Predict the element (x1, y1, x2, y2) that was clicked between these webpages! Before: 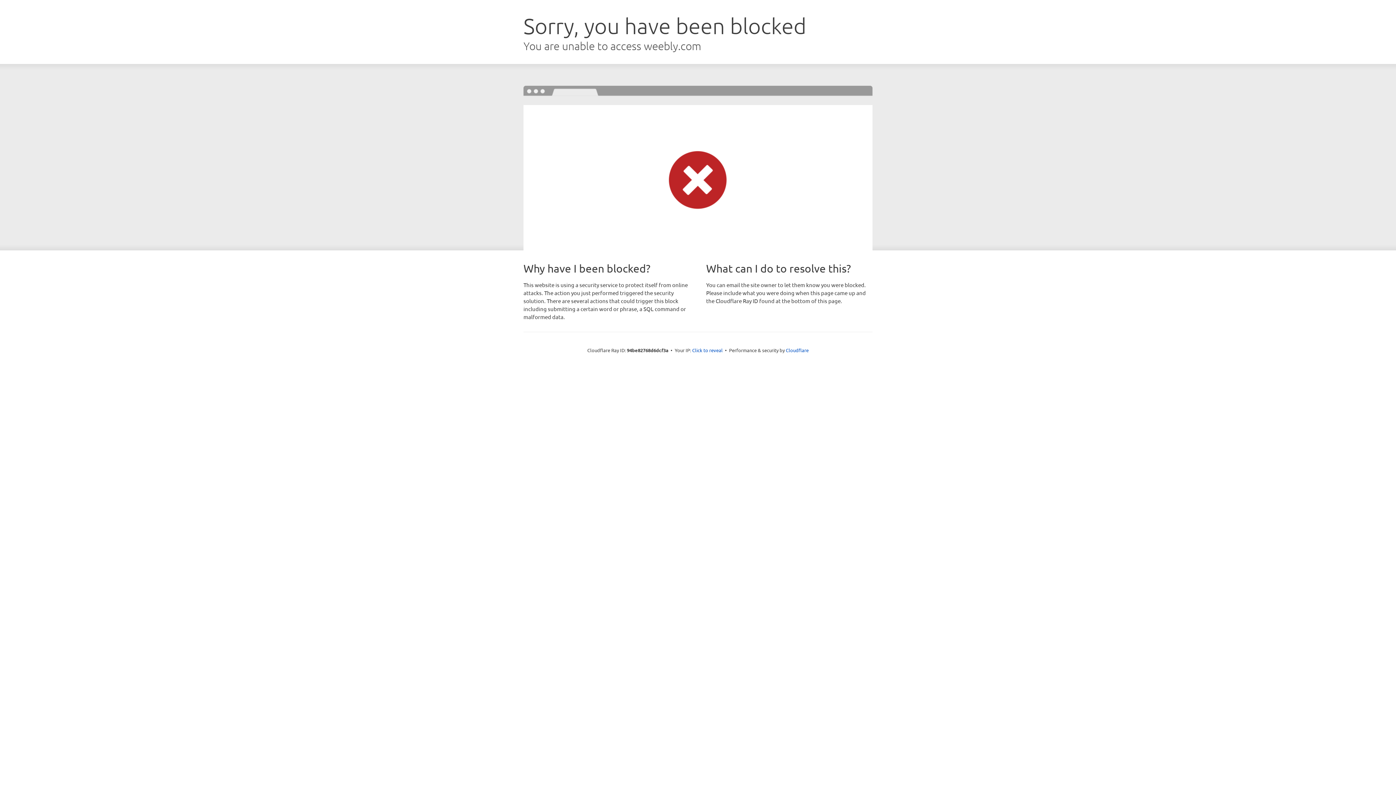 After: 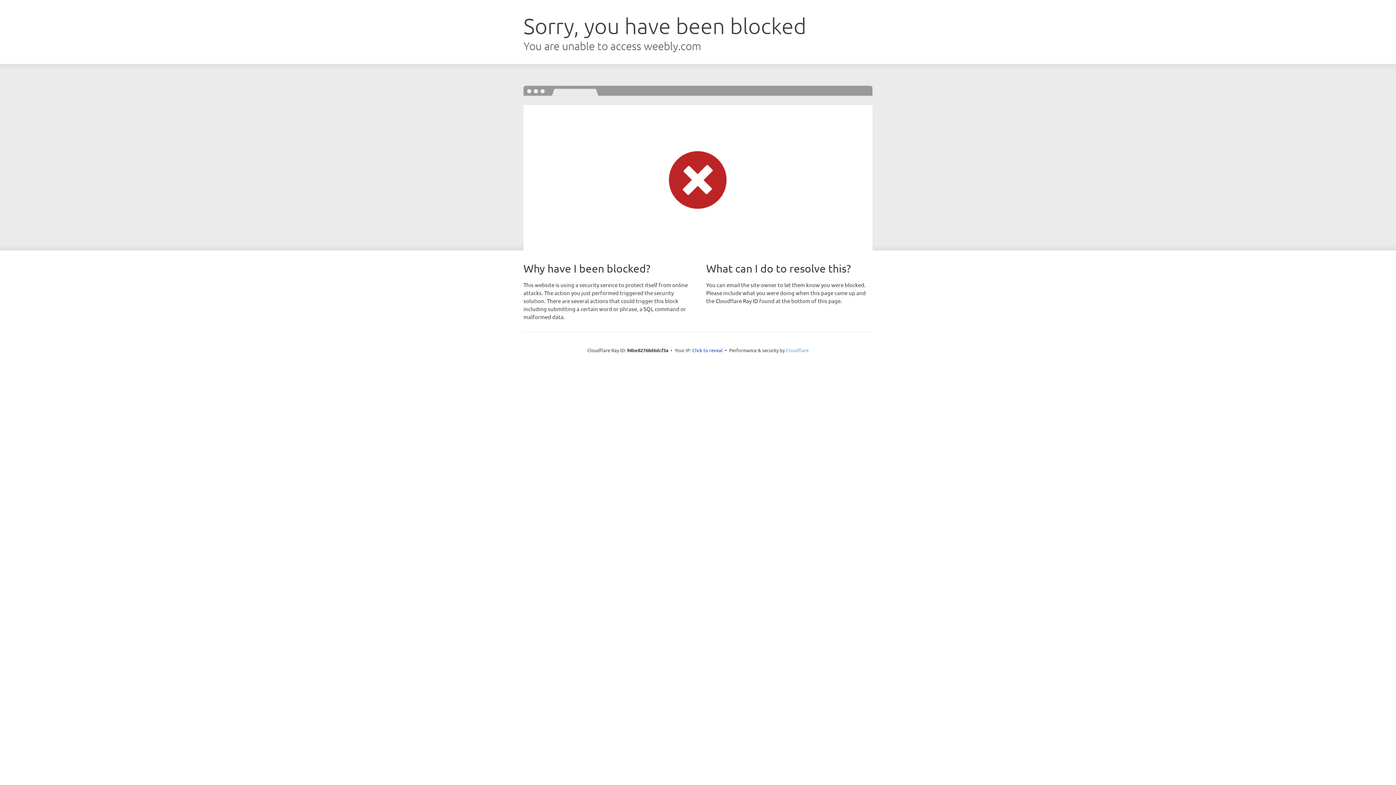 Action: label: Cloudflare bbox: (786, 347, 808, 353)